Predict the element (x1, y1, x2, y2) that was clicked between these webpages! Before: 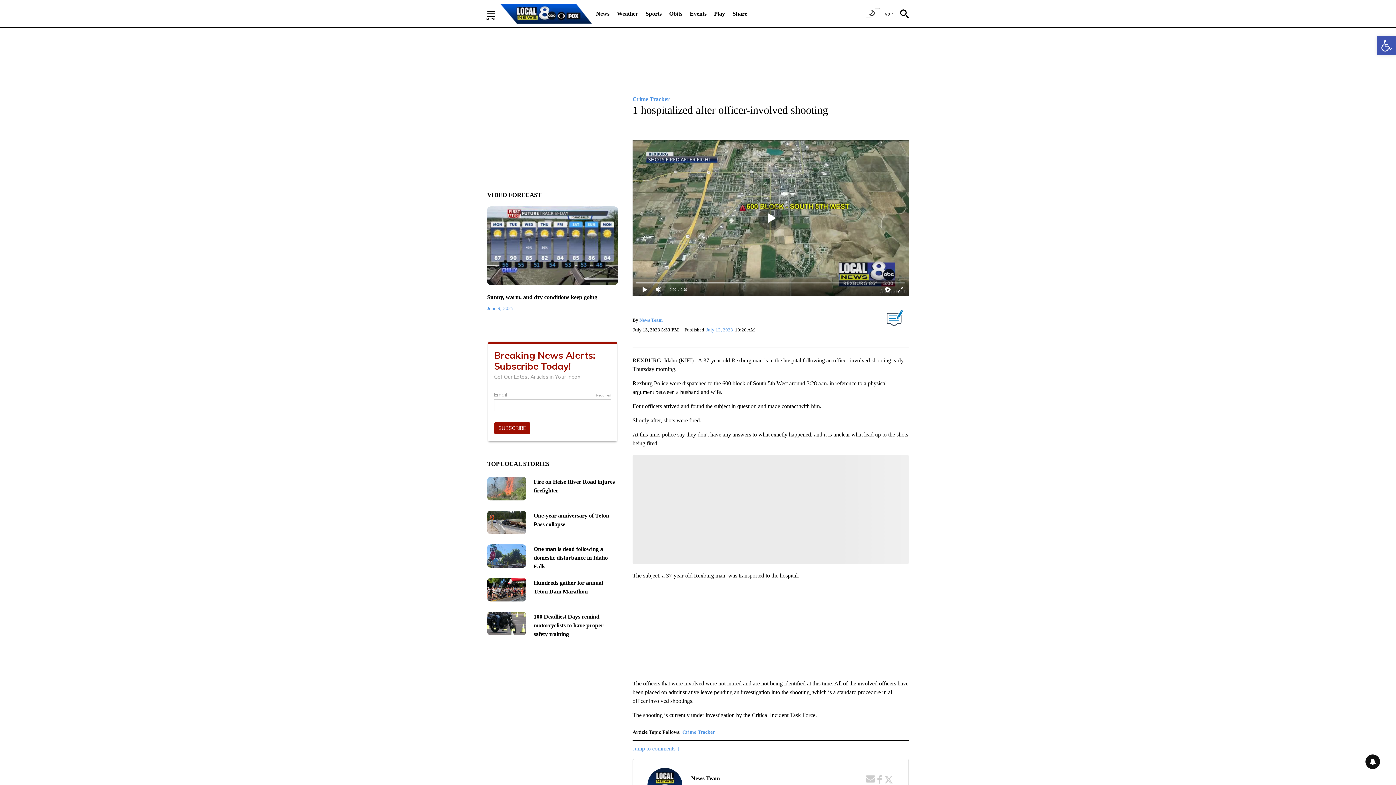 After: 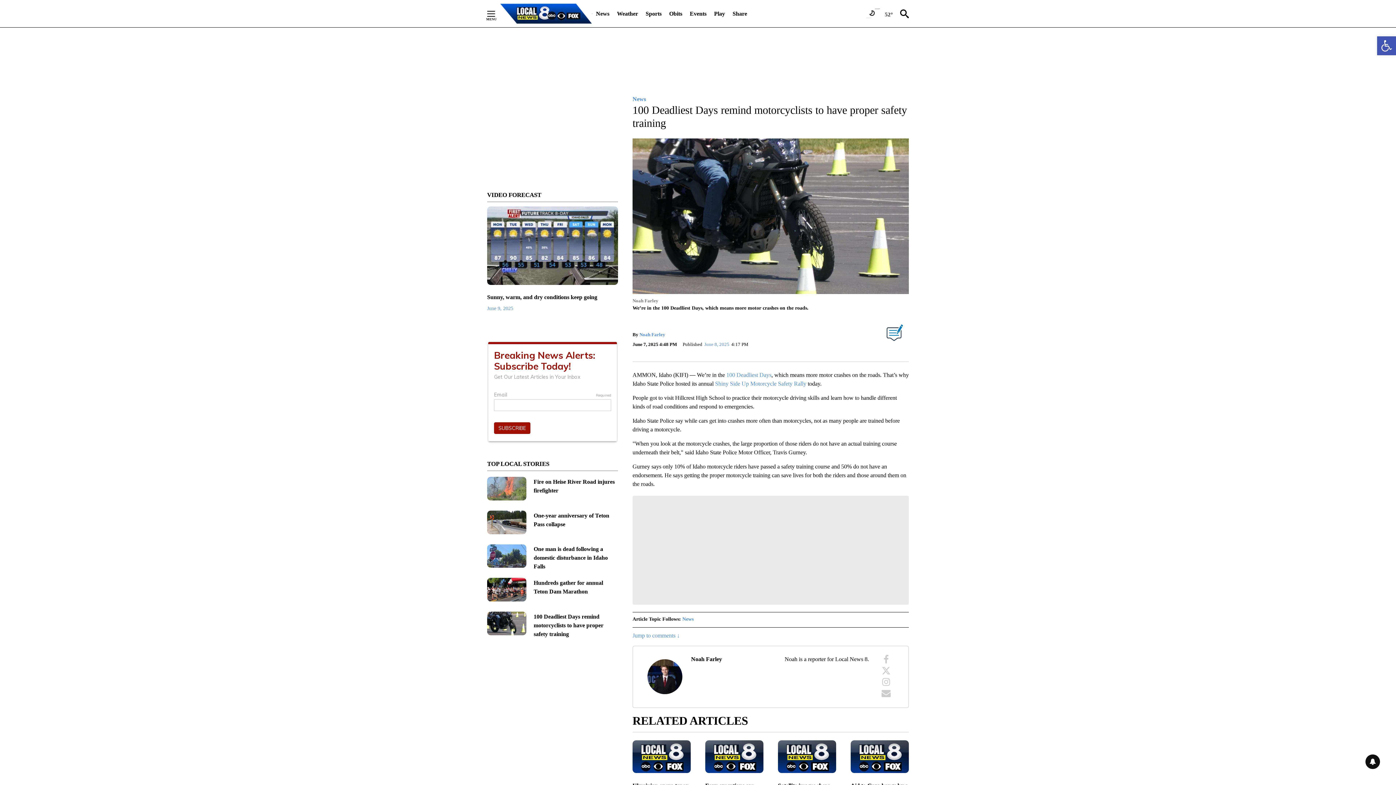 Action: bbox: (533, 613, 603, 637) label: 100 Deadliest Days remind motorcyclists to have proper safety training